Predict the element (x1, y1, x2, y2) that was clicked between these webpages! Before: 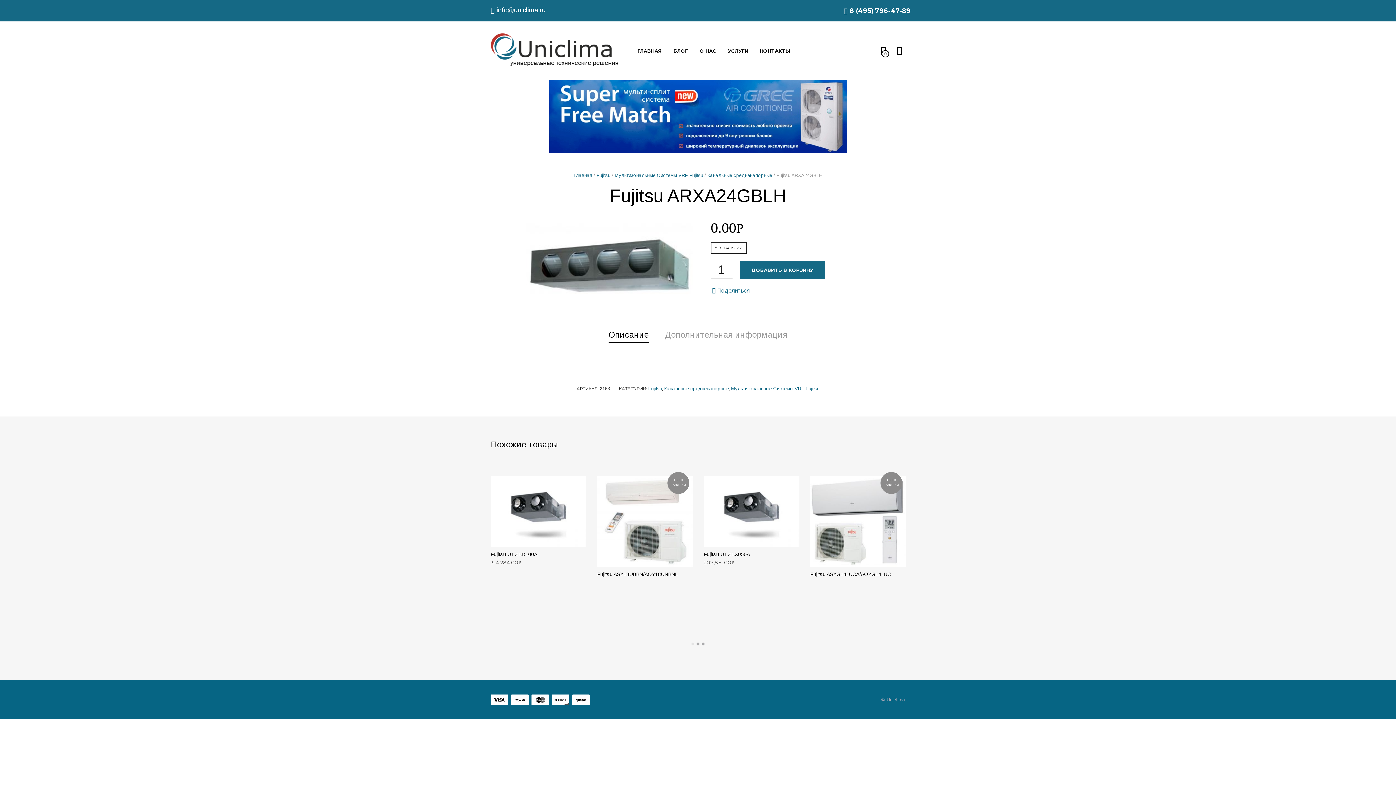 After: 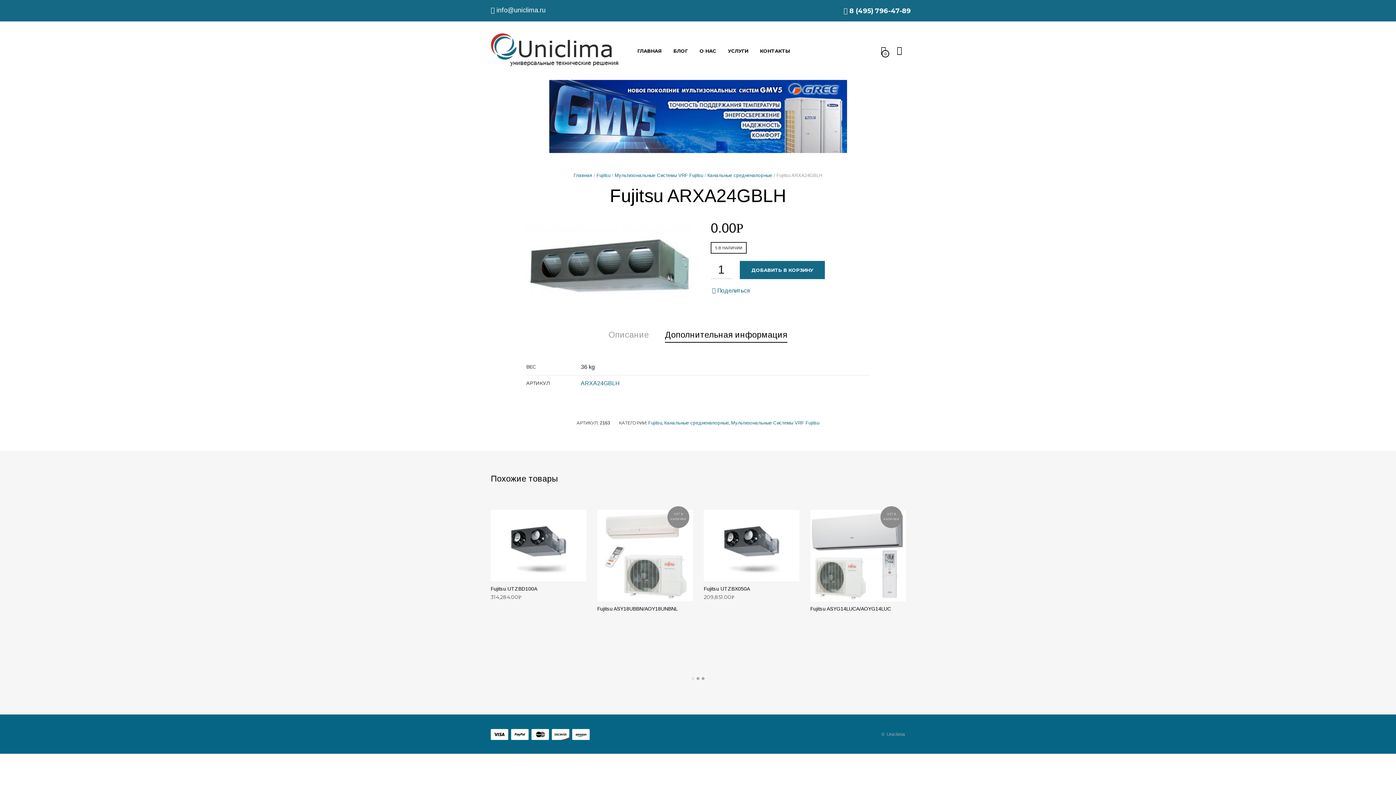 Action: label: Дополнительная информация bbox: (665, 327, 787, 341)